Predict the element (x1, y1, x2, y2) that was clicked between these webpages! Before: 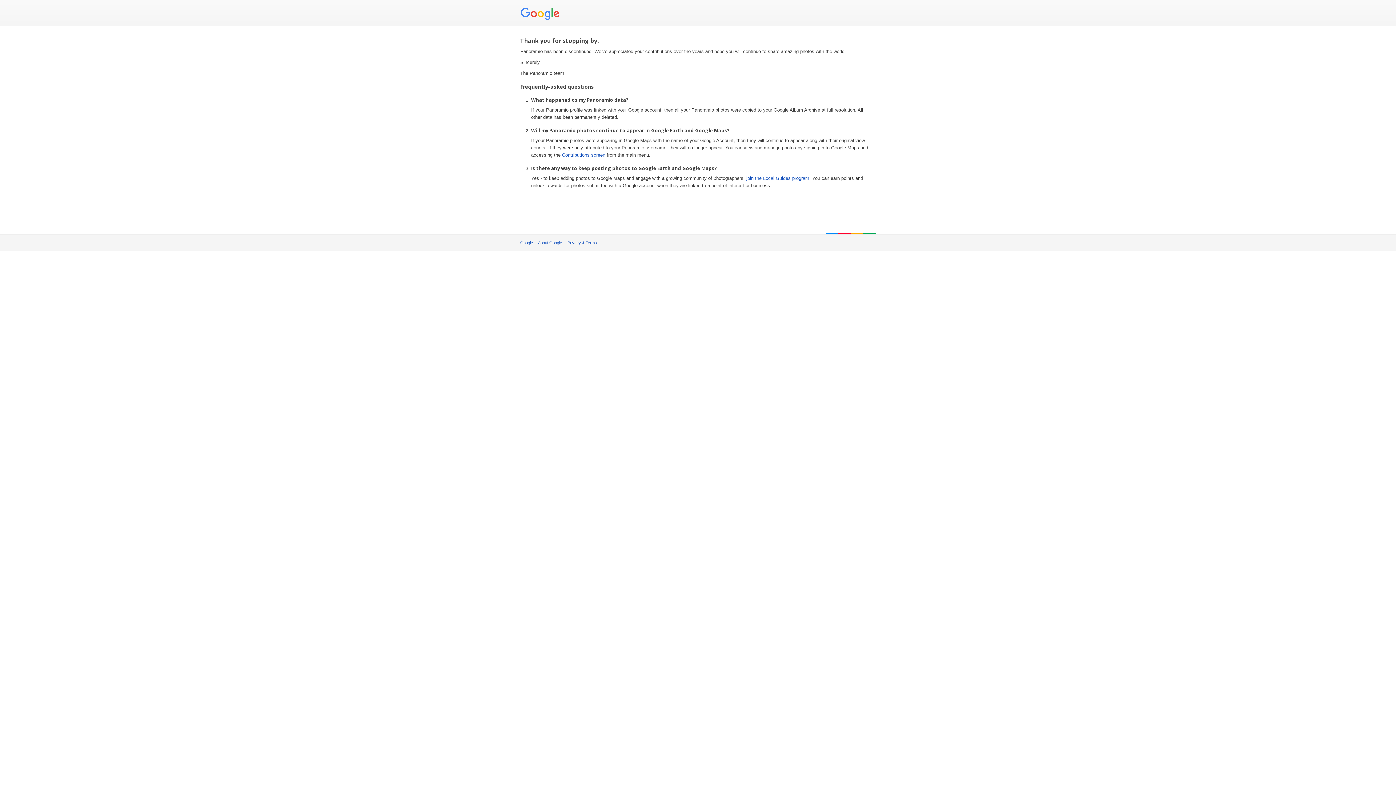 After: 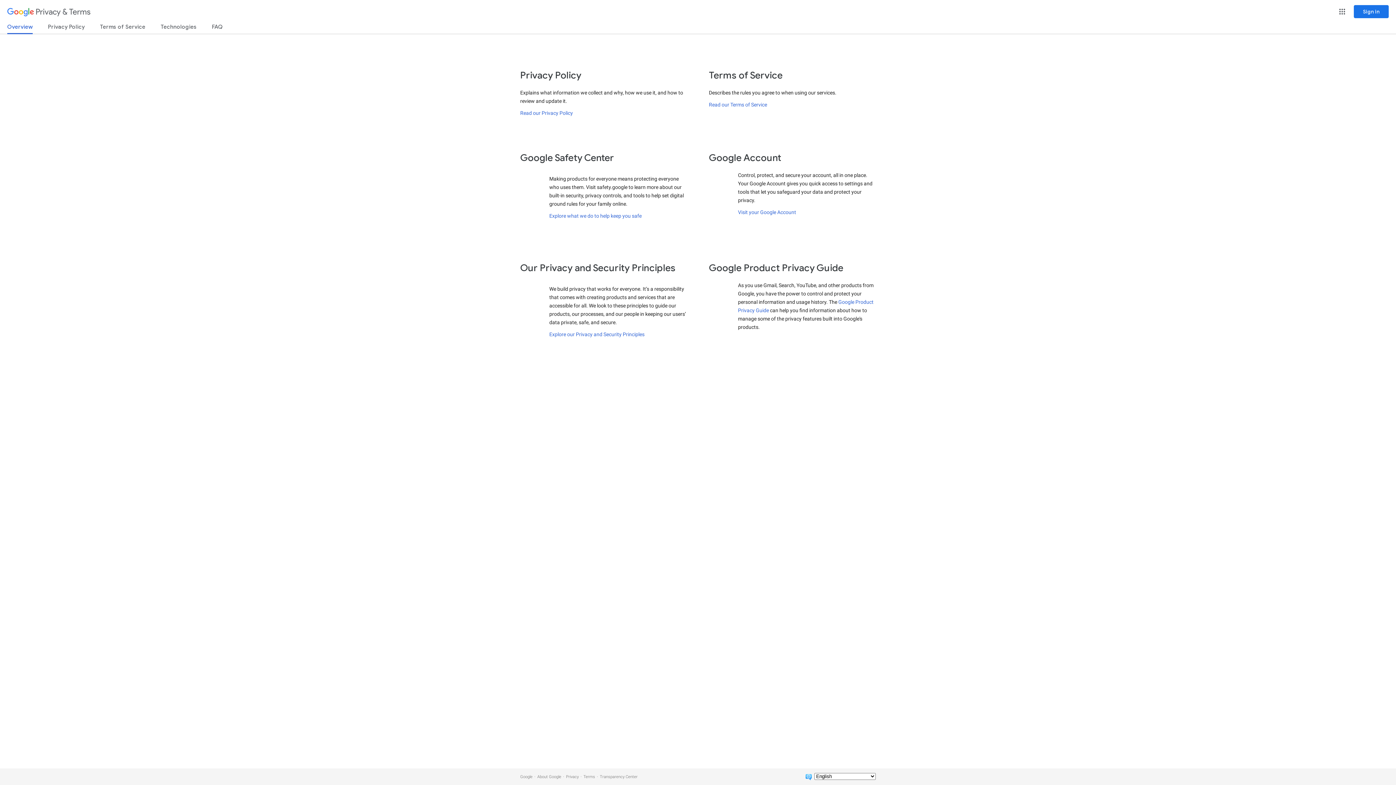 Action: bbox: (567, 240, 597, 245) label: Privacy & Terms